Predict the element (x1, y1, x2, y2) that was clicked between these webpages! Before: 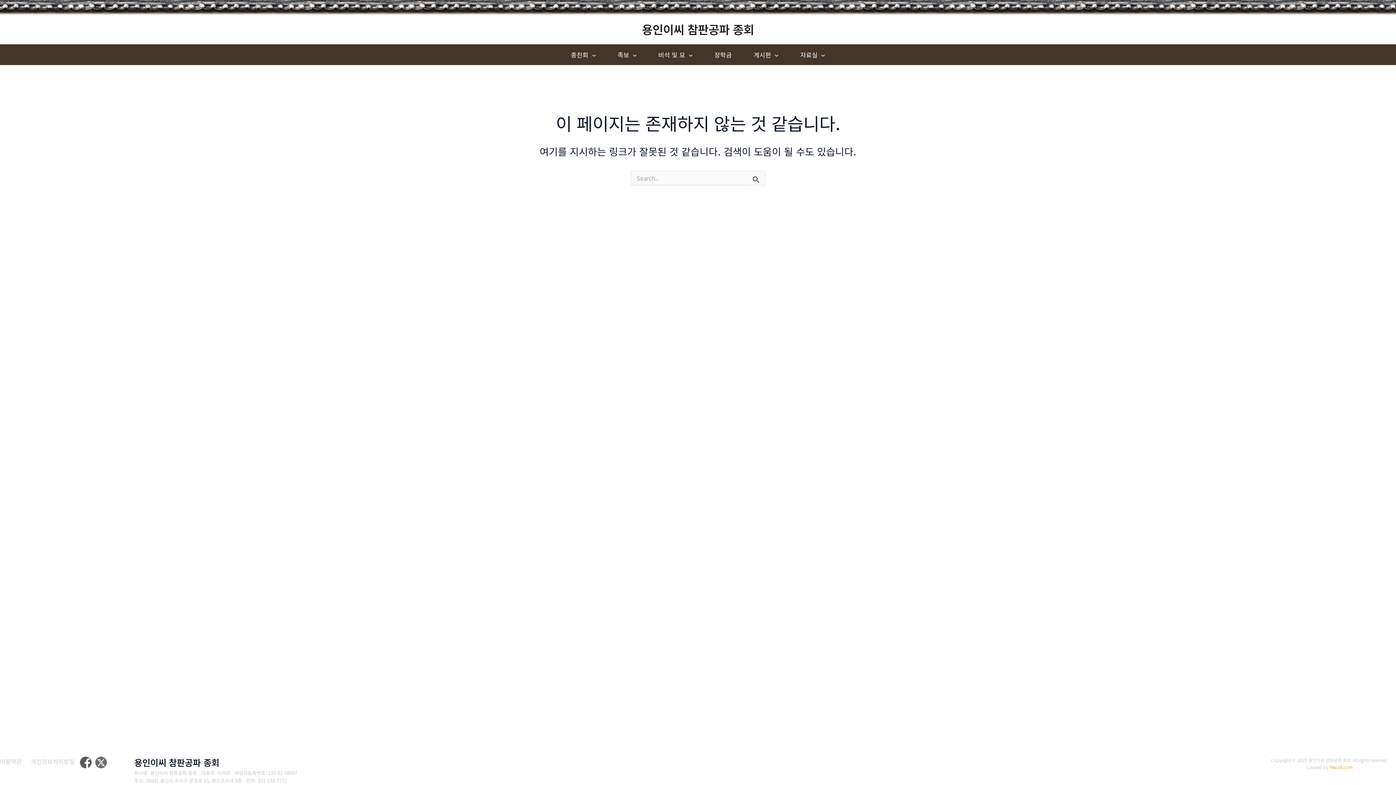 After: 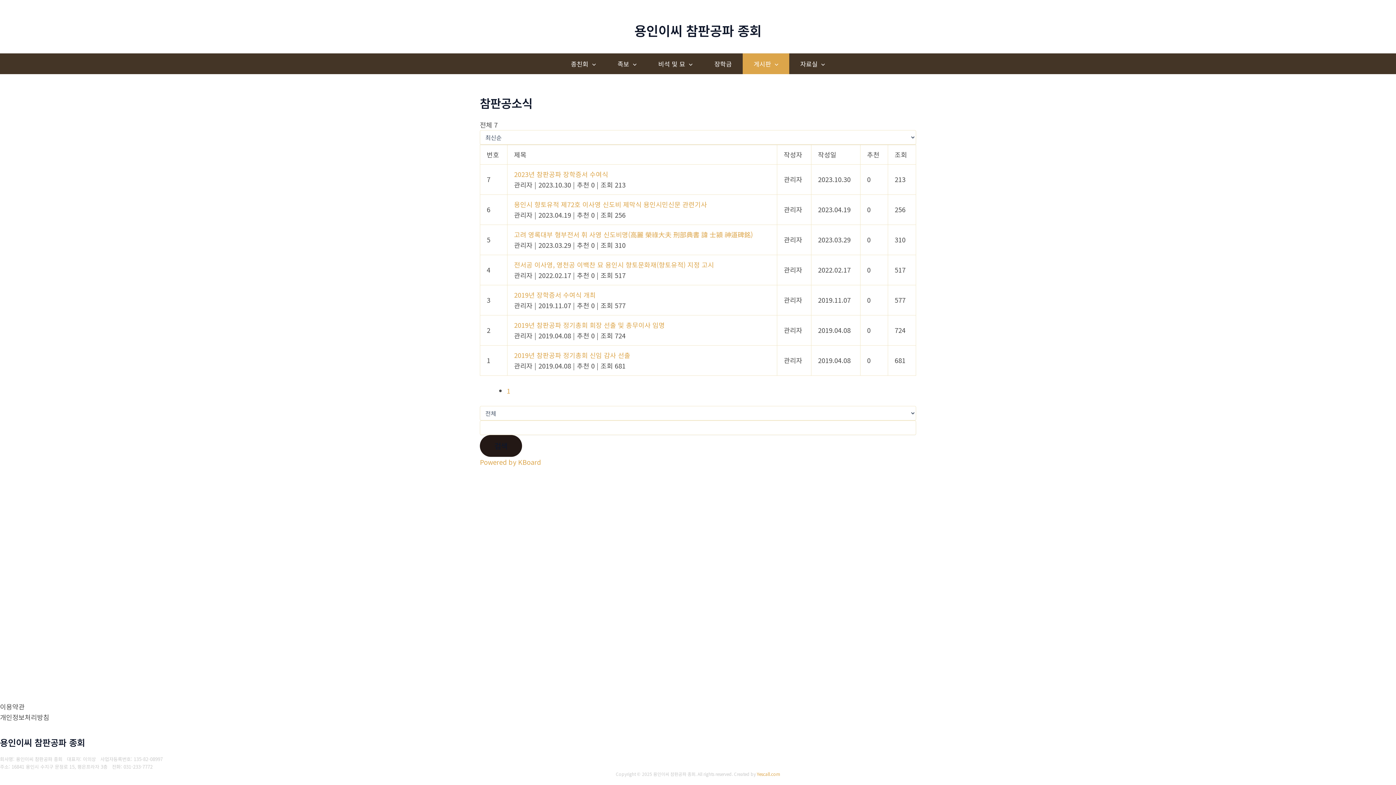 Action: label: 게시판 bbox: (742, 44, 789, 65)